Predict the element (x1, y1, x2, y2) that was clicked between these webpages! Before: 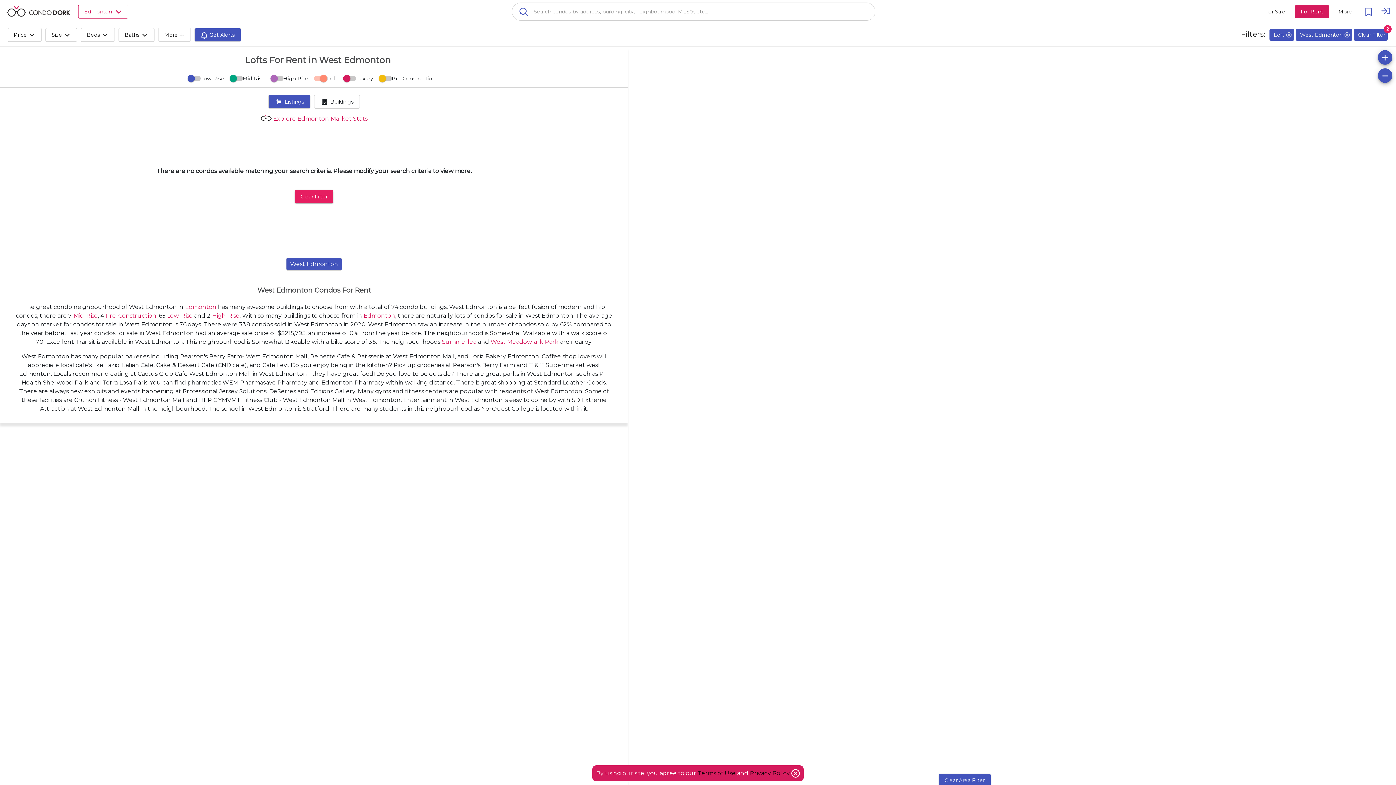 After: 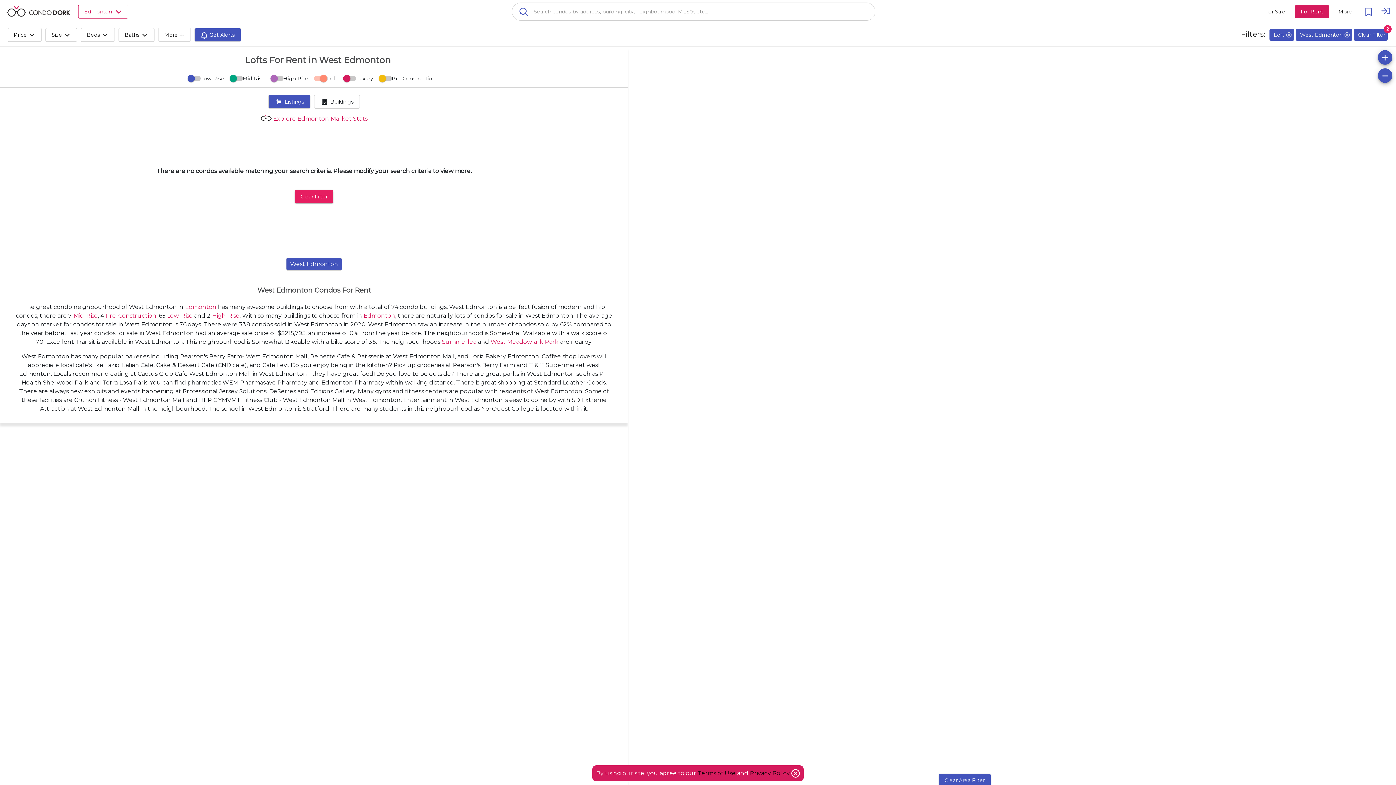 Action: bbox: (1378, 68, 1392, 82)